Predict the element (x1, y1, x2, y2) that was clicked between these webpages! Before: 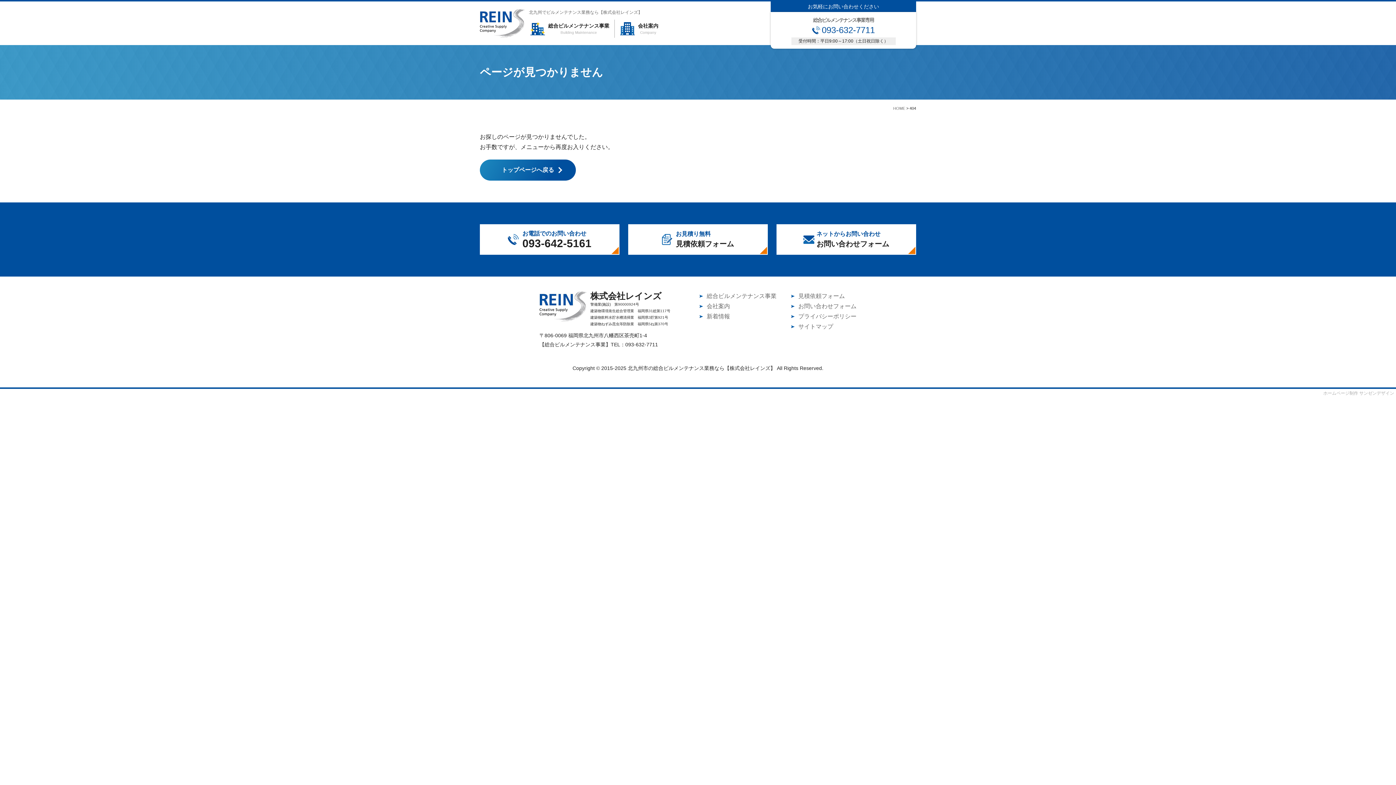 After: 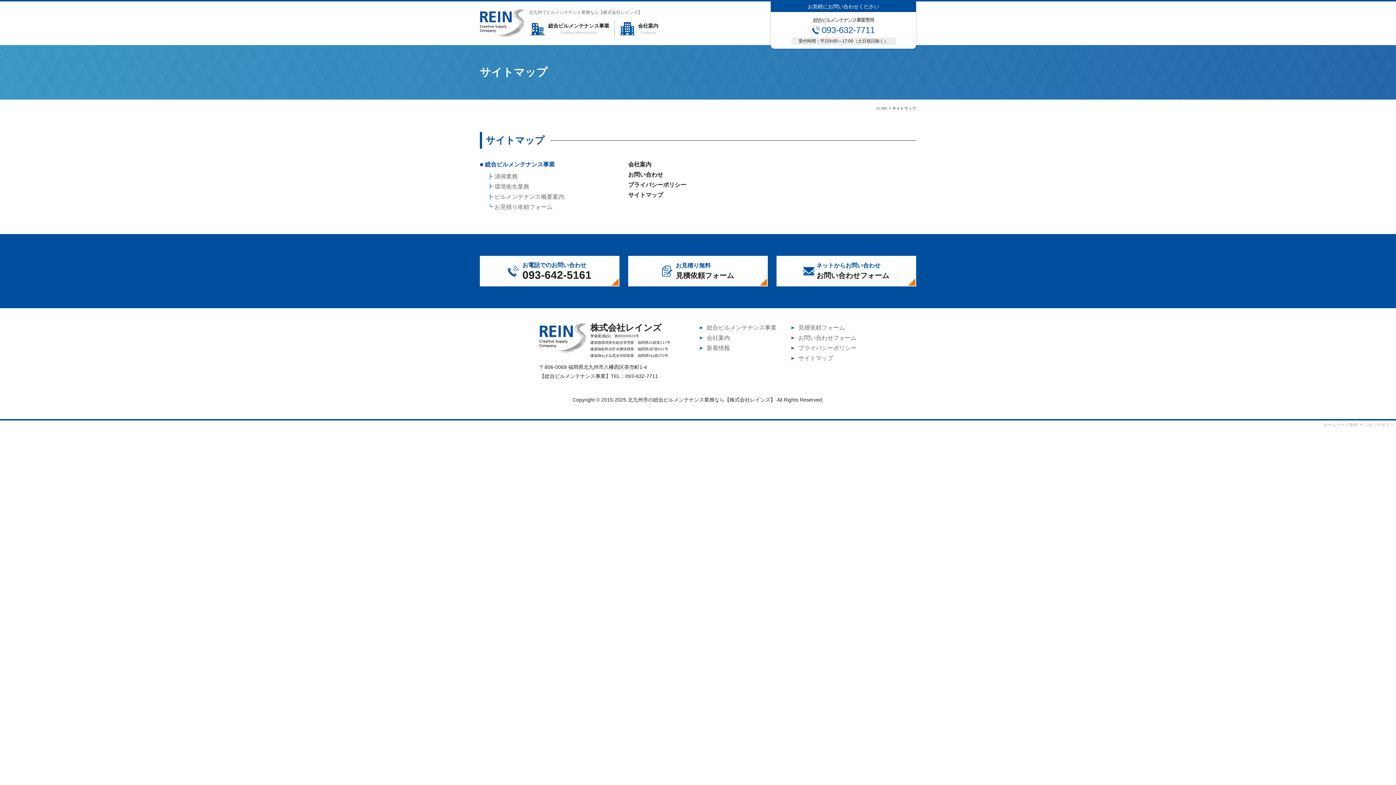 Action: bbox: (798, 323, 833, 329) label: サイトマップ